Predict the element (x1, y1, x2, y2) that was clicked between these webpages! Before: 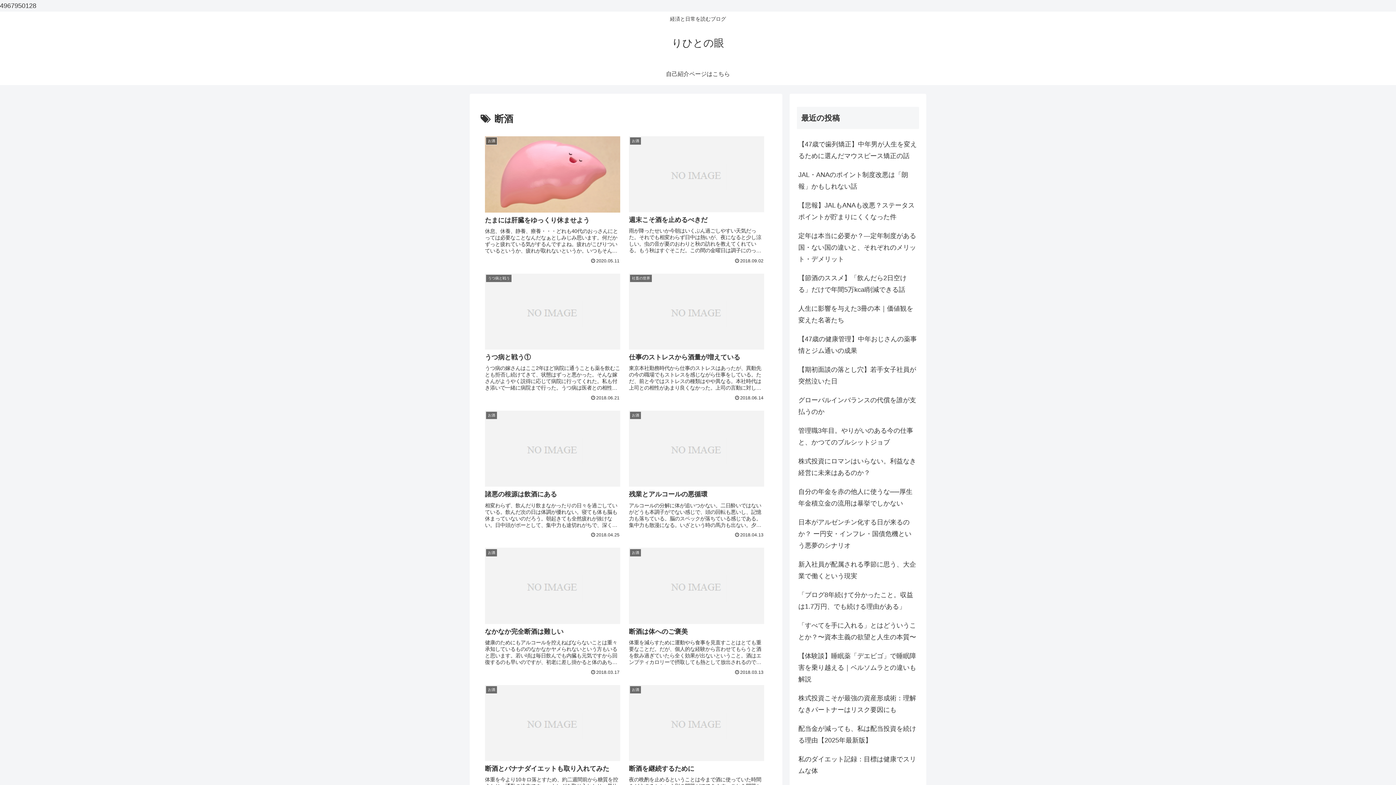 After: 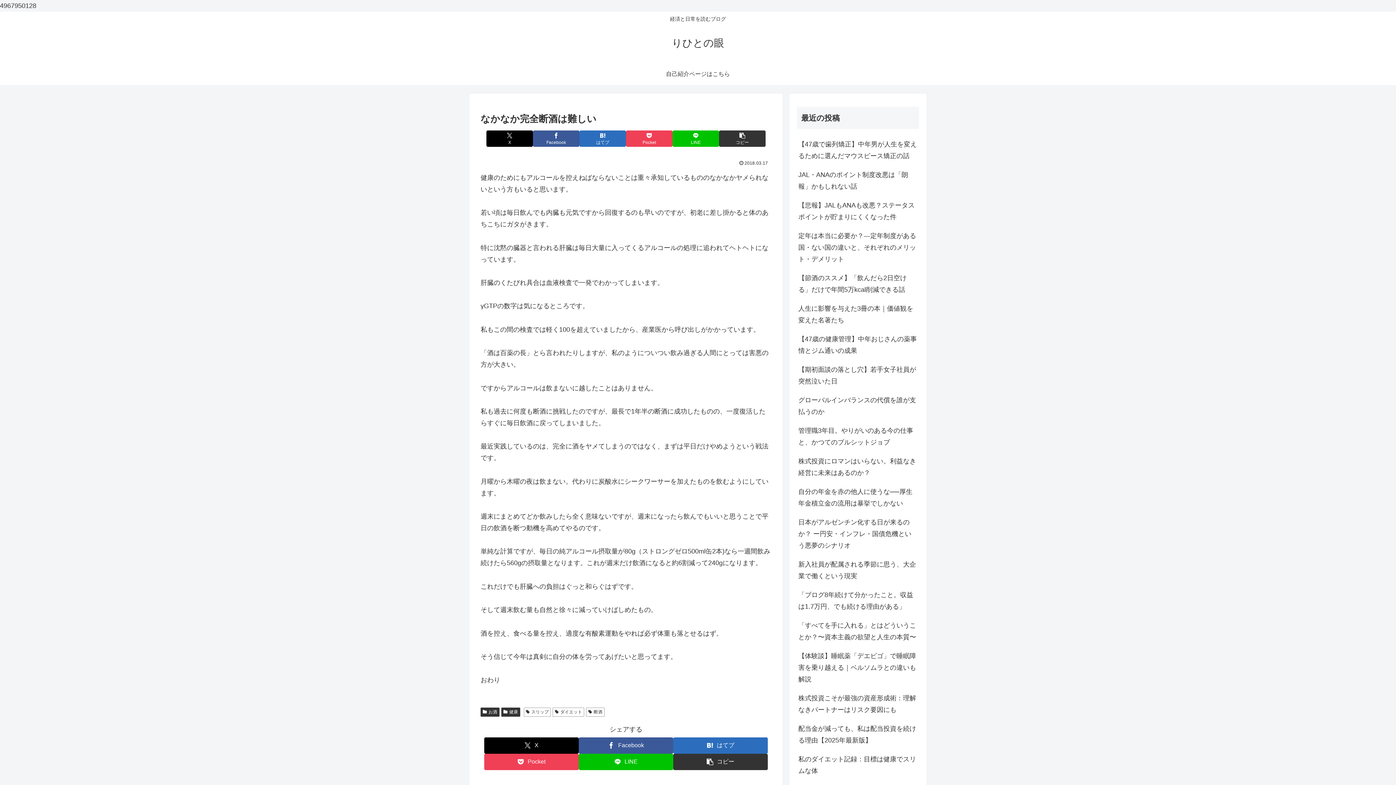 Action: label: お酒
なかなか完全断酒は難しい
健康のためにもアルコールを控えねばならないことは重々承知しているもののなかなかヤメられないという方もいると思います。若い頃は毎日飲んでも内臓も元気ですから回復するのも早いのですが、初老に差し掛かると体のあちこちにガタがきます。特に沈黙の臓器...
2018.03.17 bbox: (480, 542, 624, 679)